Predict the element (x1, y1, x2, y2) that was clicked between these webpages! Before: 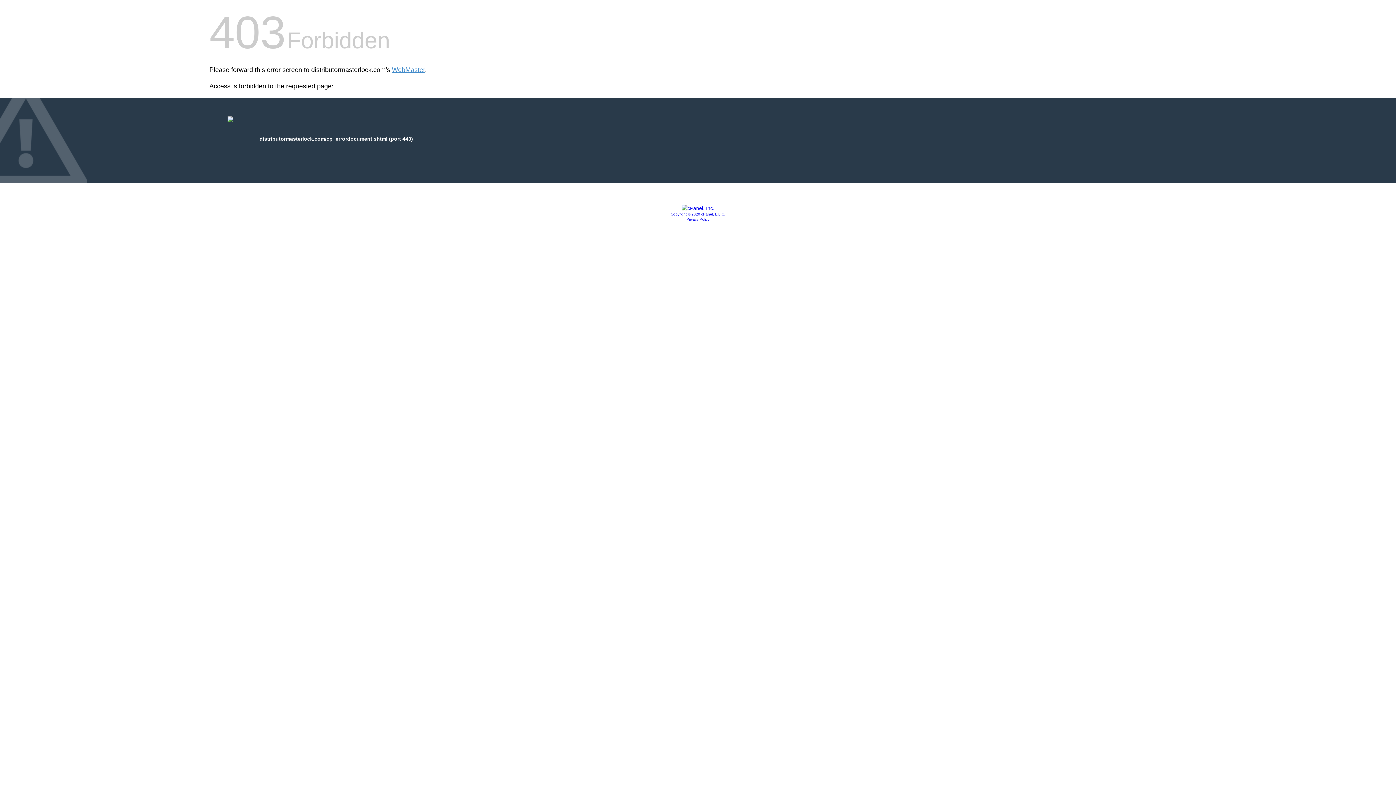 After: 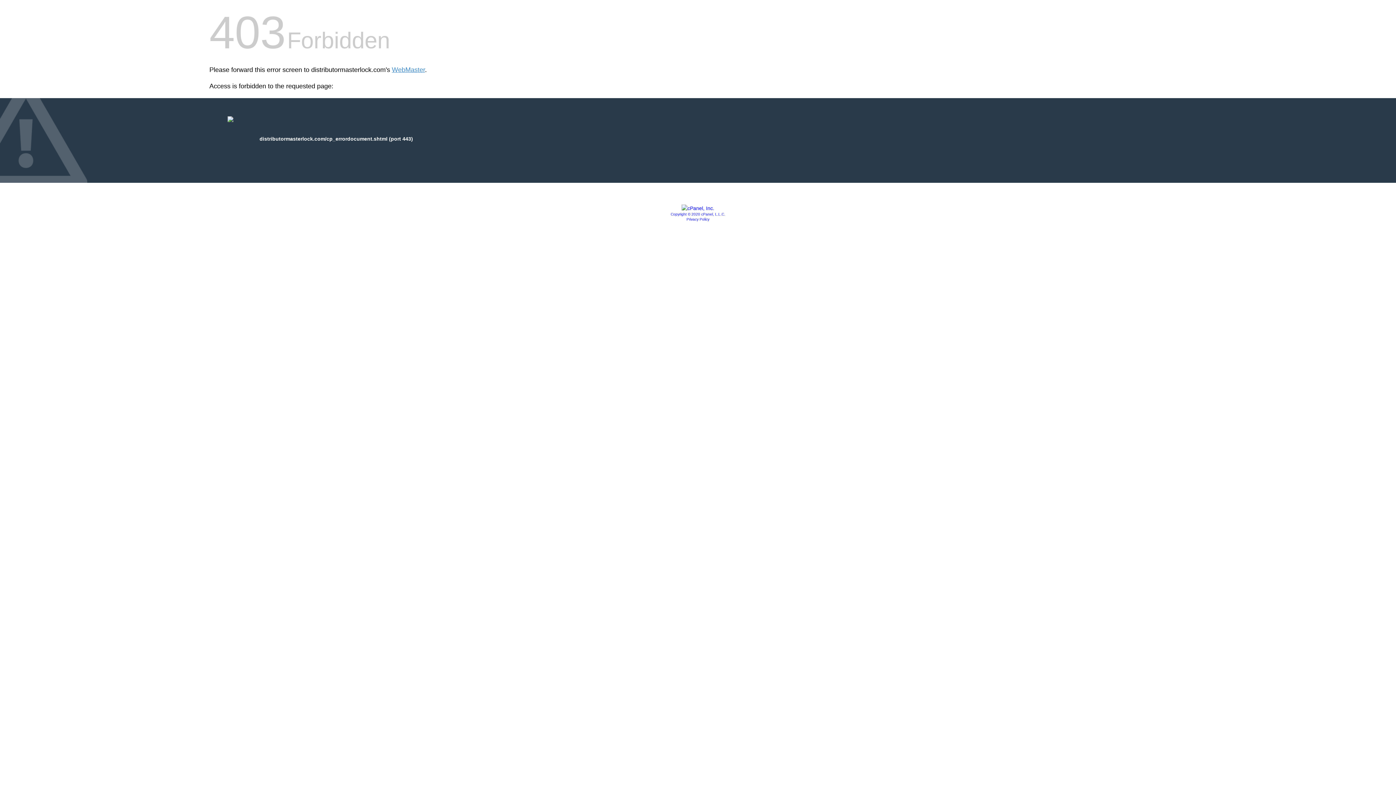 Action: bbox: (681, 205, 714, 211)